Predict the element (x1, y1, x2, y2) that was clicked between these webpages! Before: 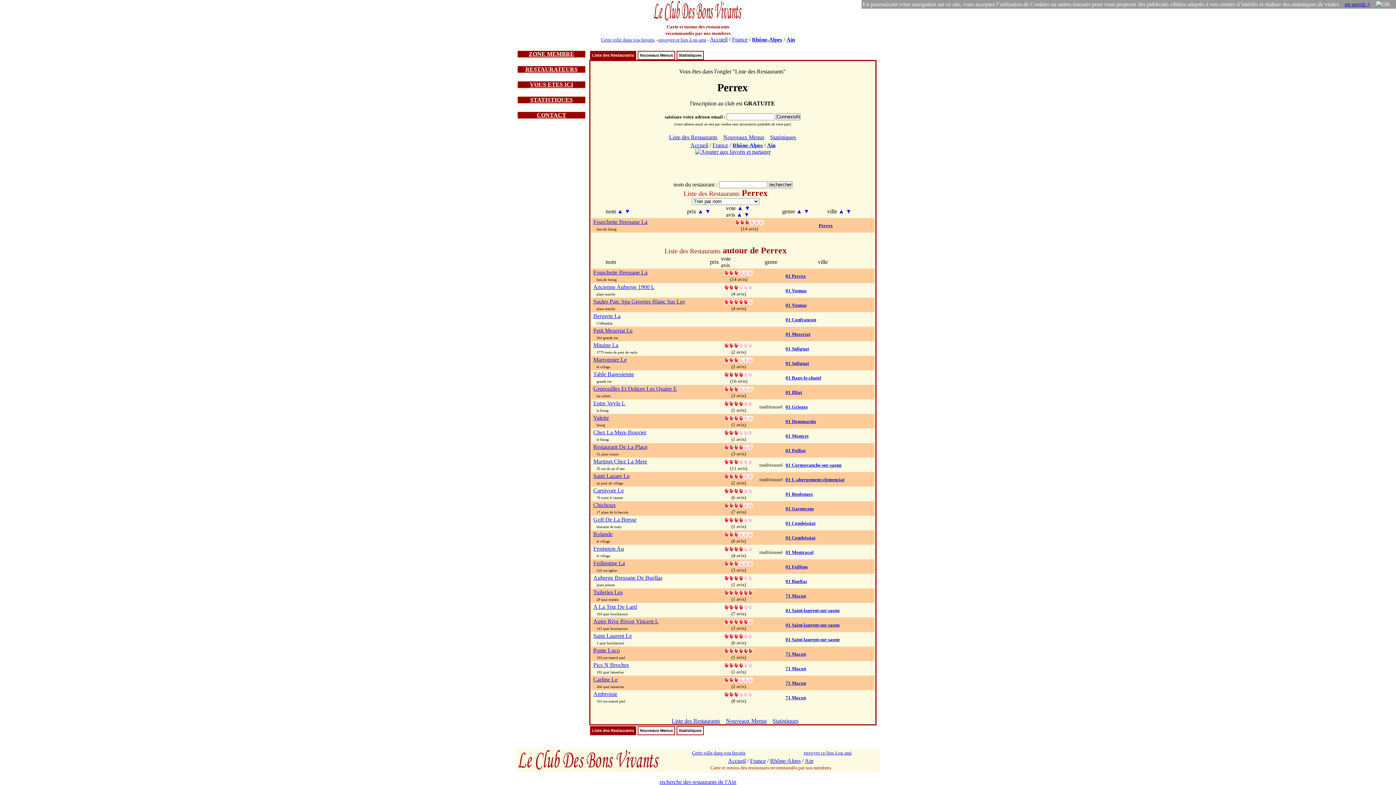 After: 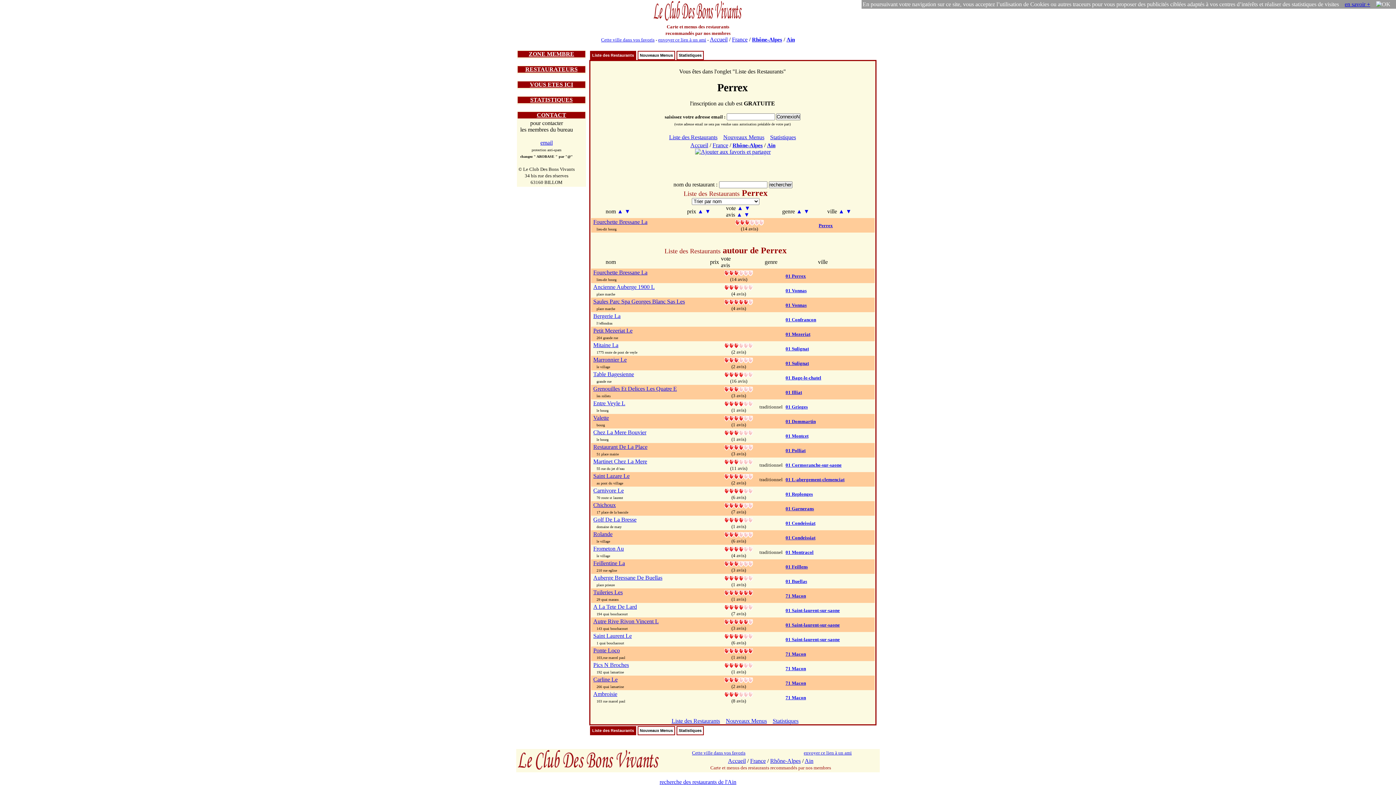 Action: label: CONTACT bbox: (536, 112, 566, 118)